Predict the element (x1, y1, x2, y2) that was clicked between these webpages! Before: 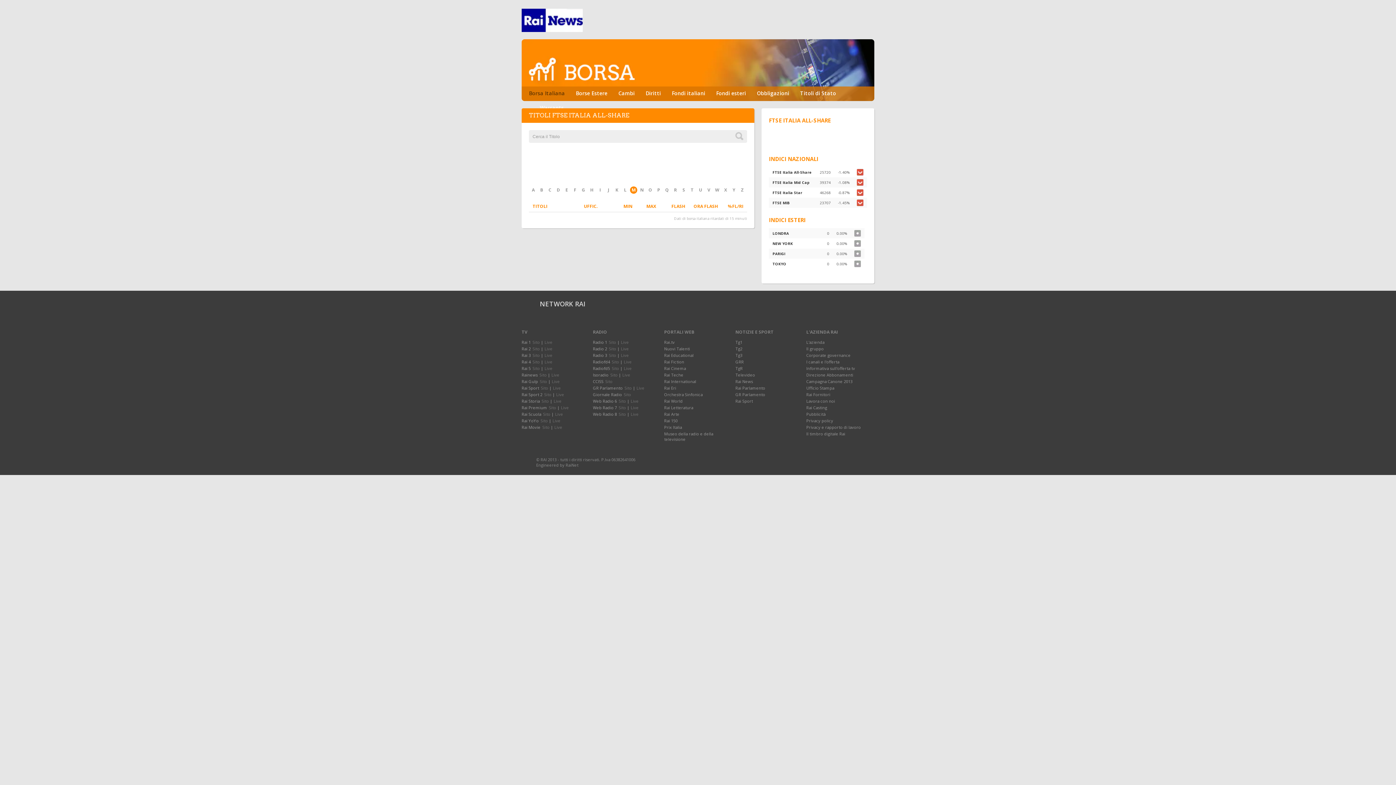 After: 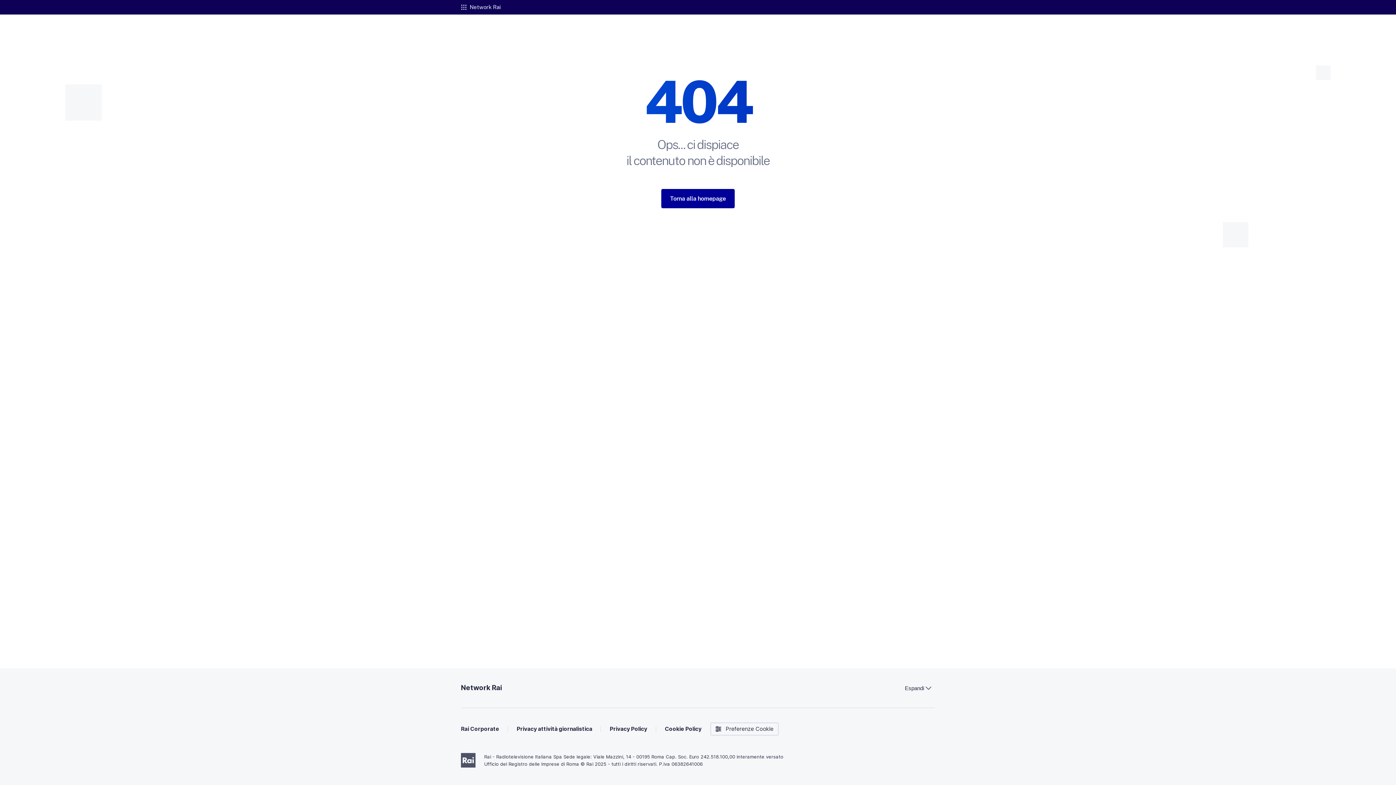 Action: label: Corporate governance bbox: (806, 352, 850, 358)